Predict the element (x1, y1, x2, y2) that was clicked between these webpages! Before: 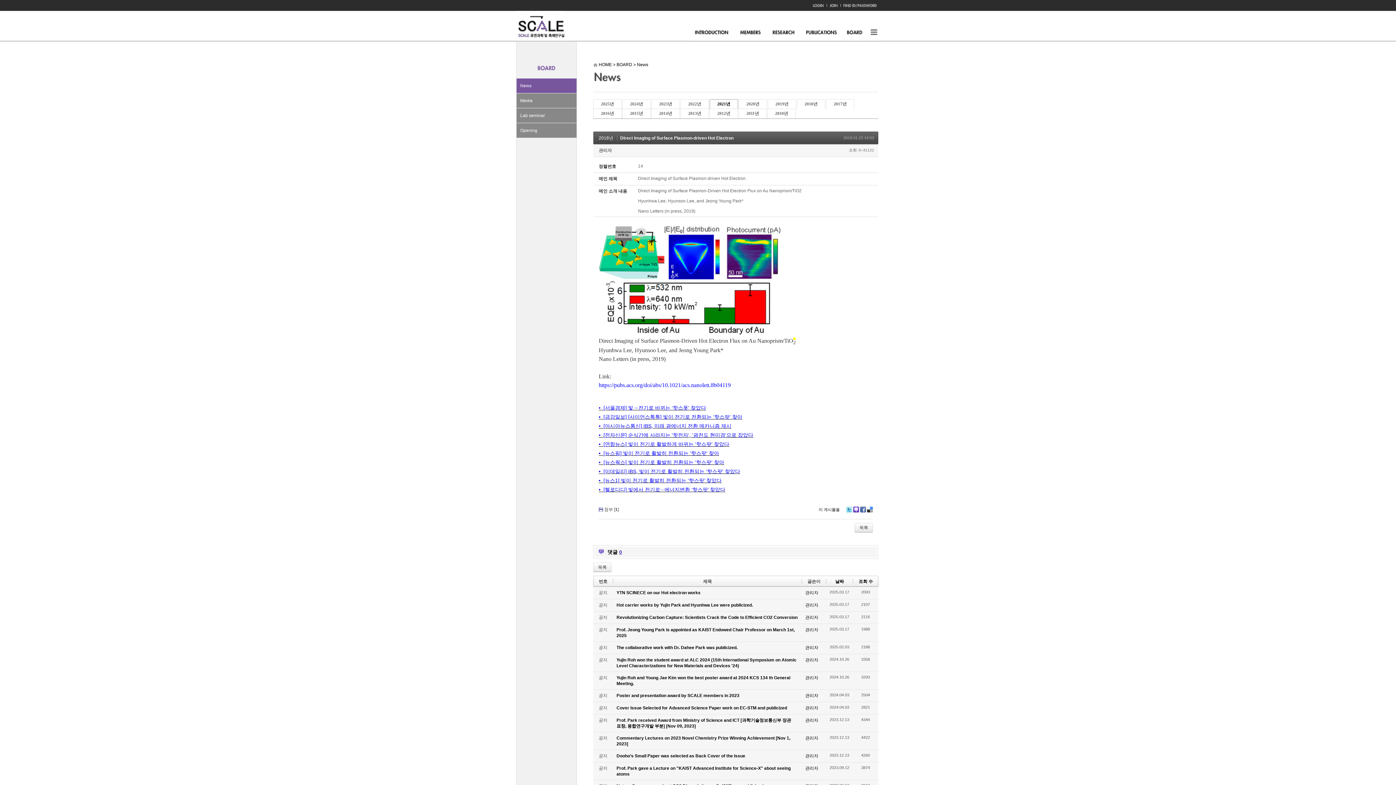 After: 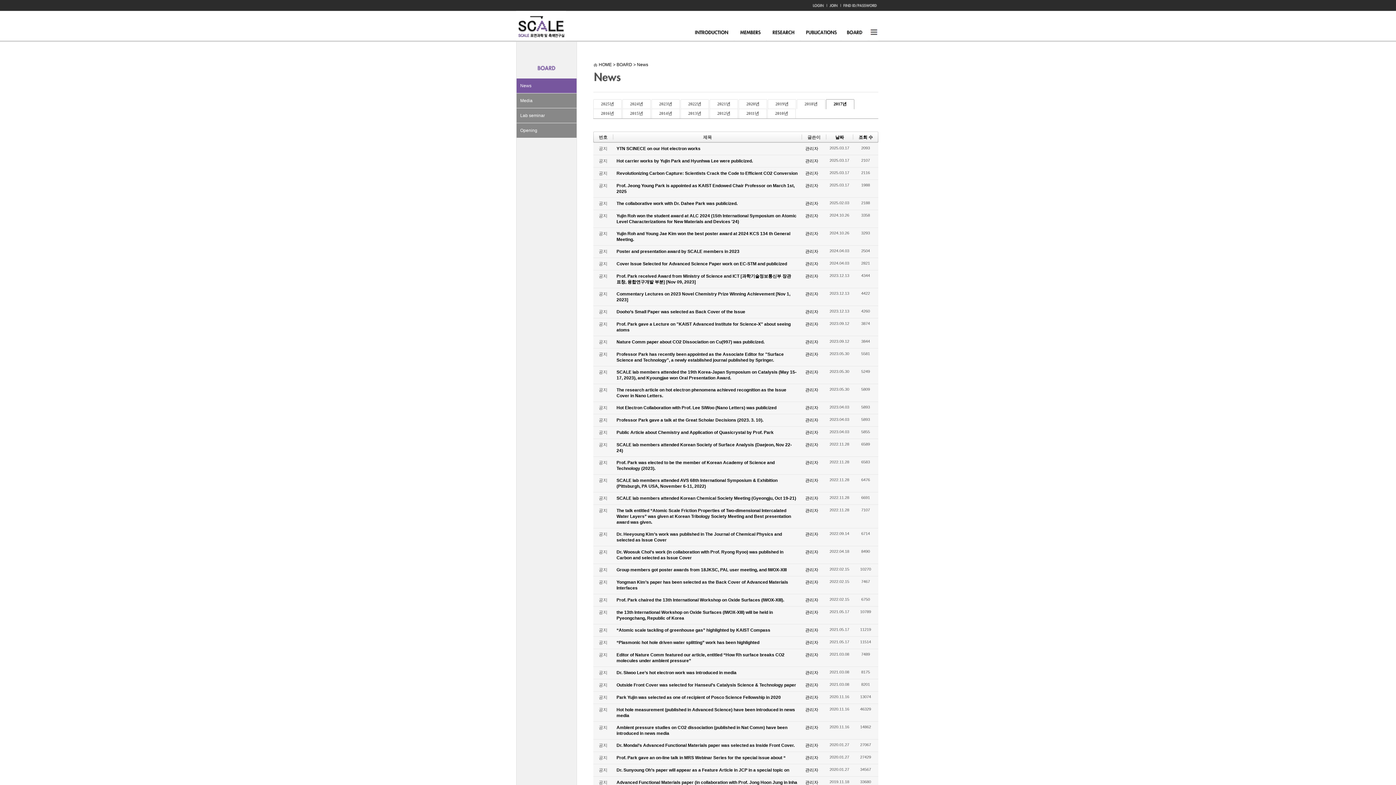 Action: label: 2017년 bbox: (826, 99, 854, 108)